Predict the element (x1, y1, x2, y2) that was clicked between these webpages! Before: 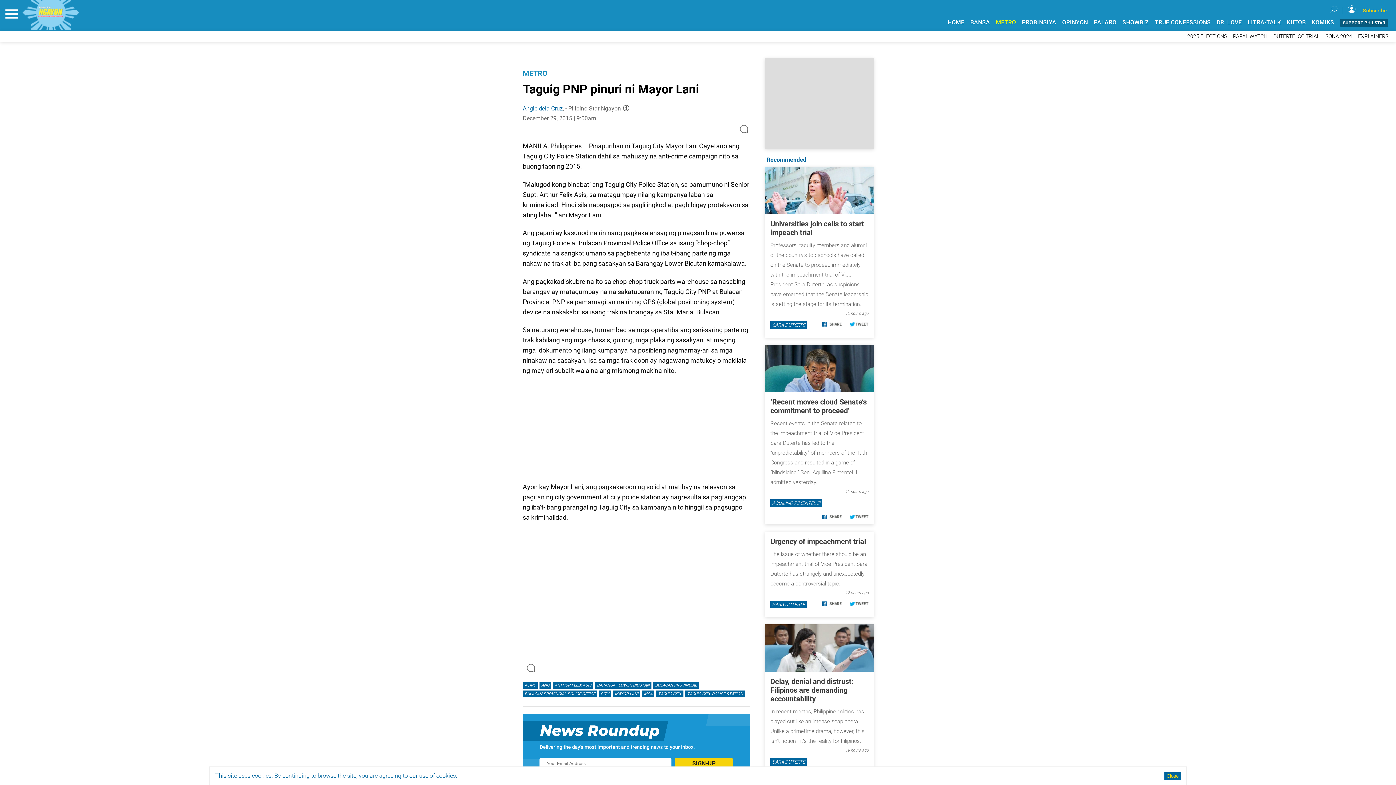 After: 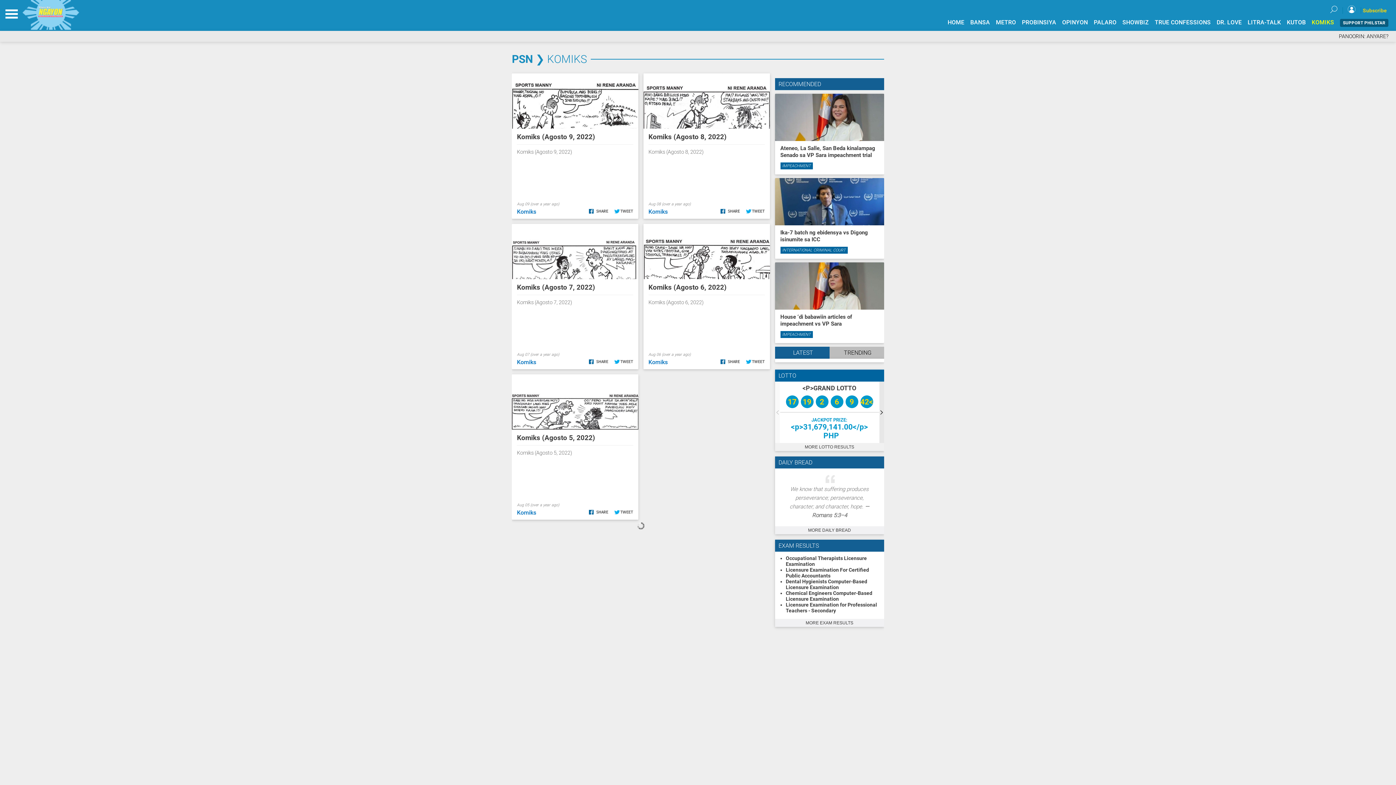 Action: label: KOMIKS bbox: (1312, 18, 1334, 25)